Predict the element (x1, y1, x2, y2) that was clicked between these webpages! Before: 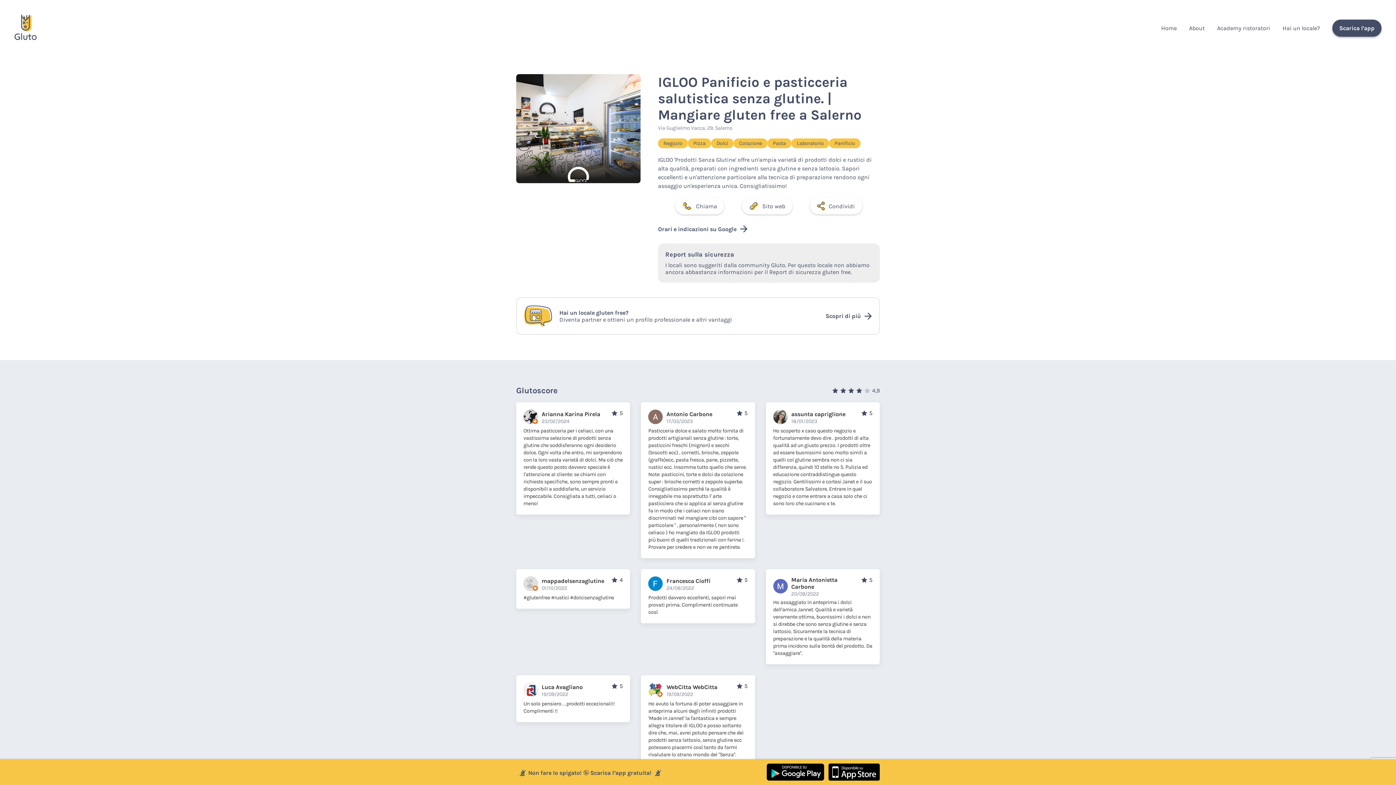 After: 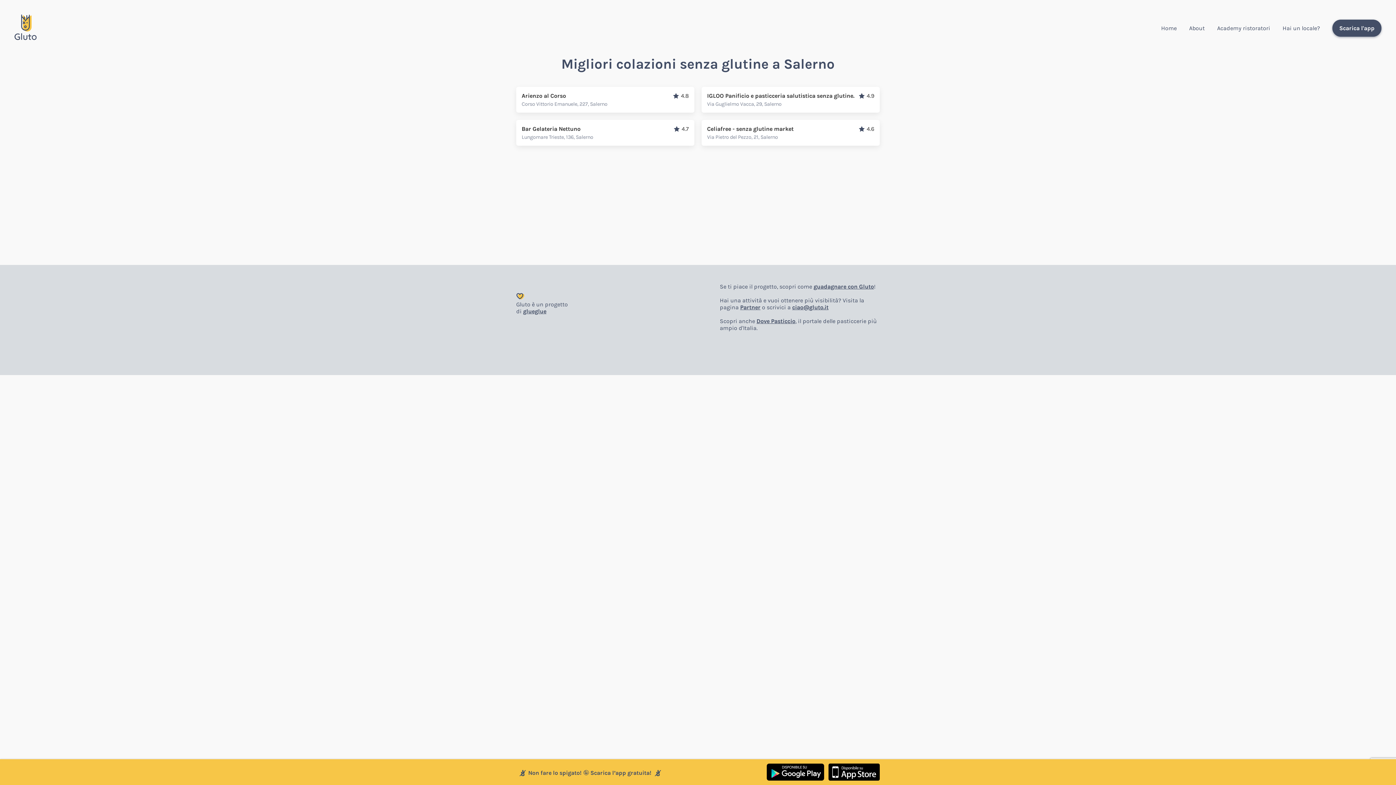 Action: label: Colazione bbox: (733, 138, 767, 148)